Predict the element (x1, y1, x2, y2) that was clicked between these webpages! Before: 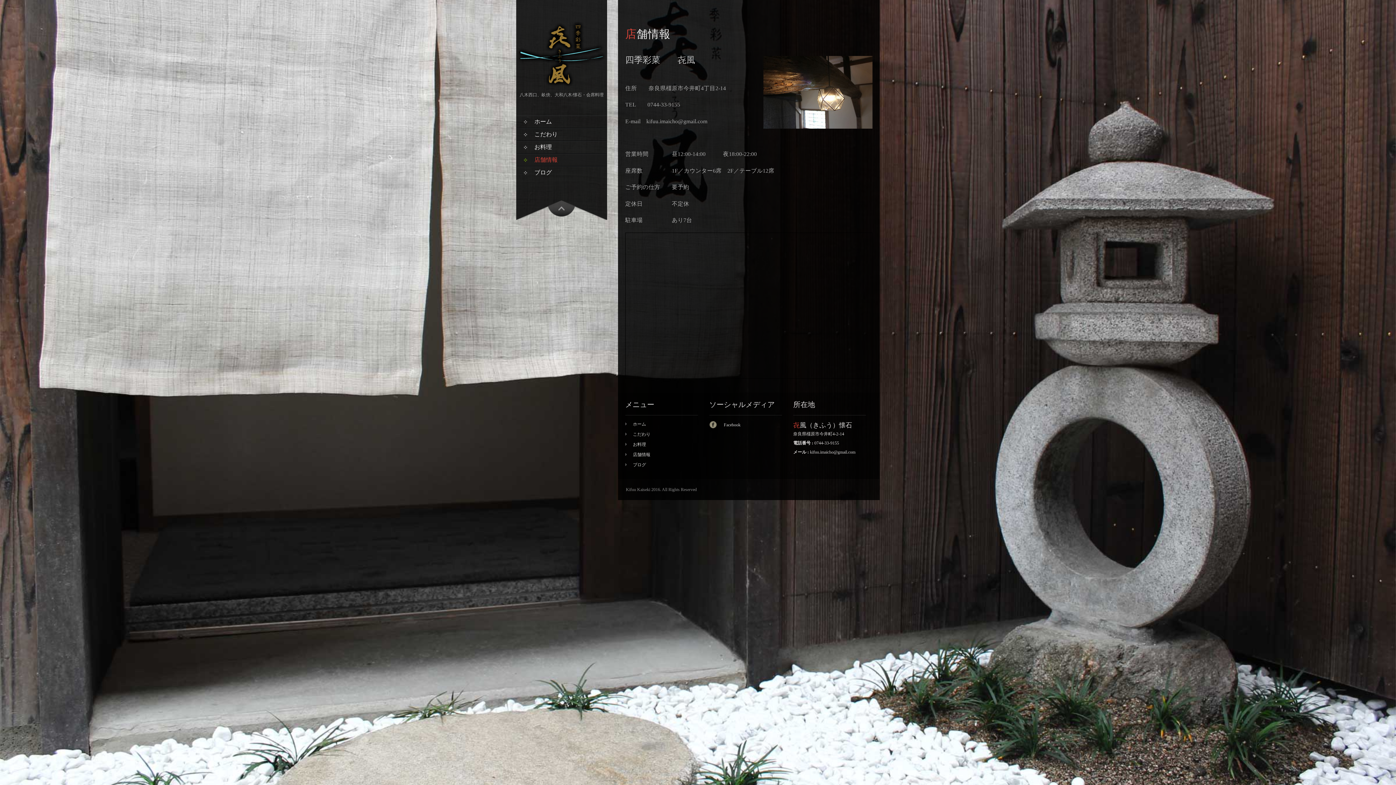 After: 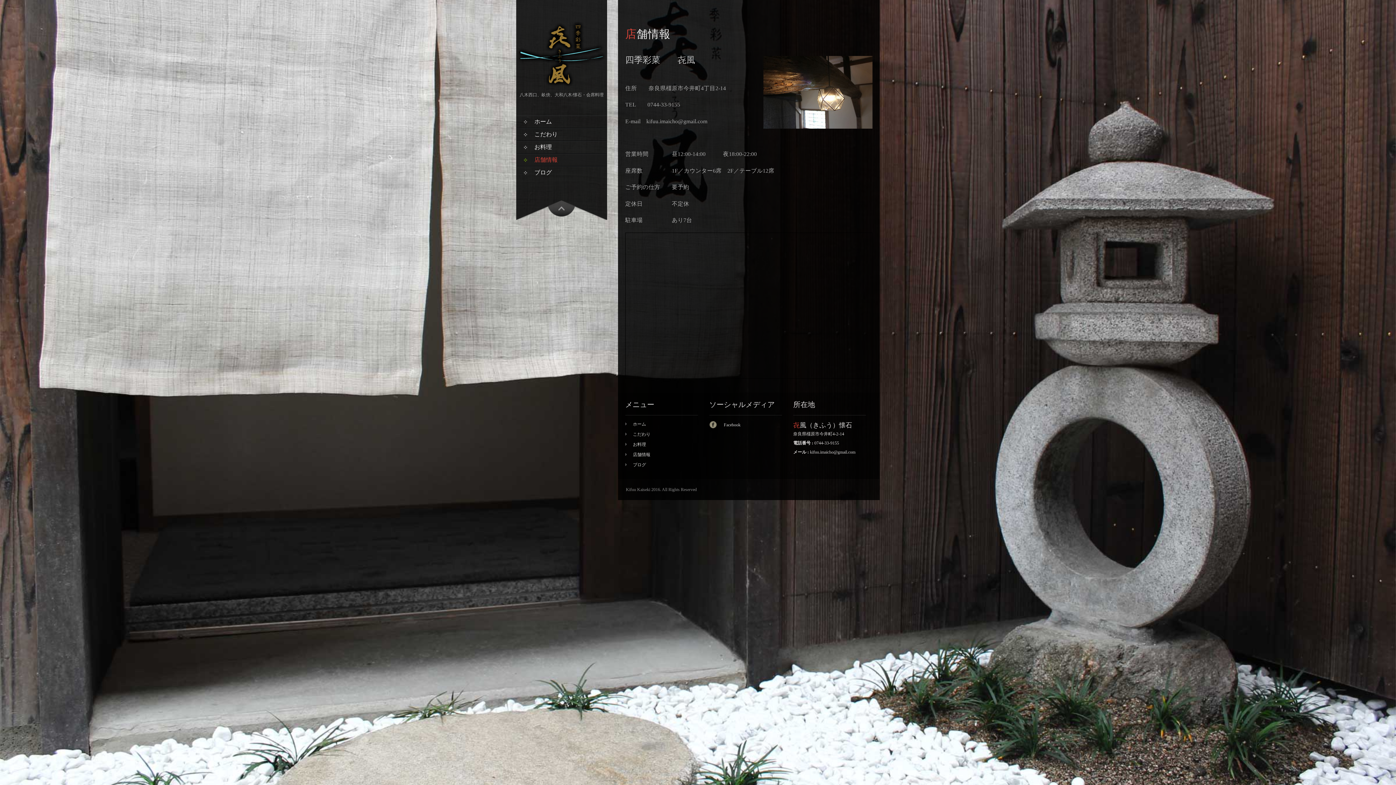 Action: bbox: (516, 154, 606, 166) label: 店舗情報